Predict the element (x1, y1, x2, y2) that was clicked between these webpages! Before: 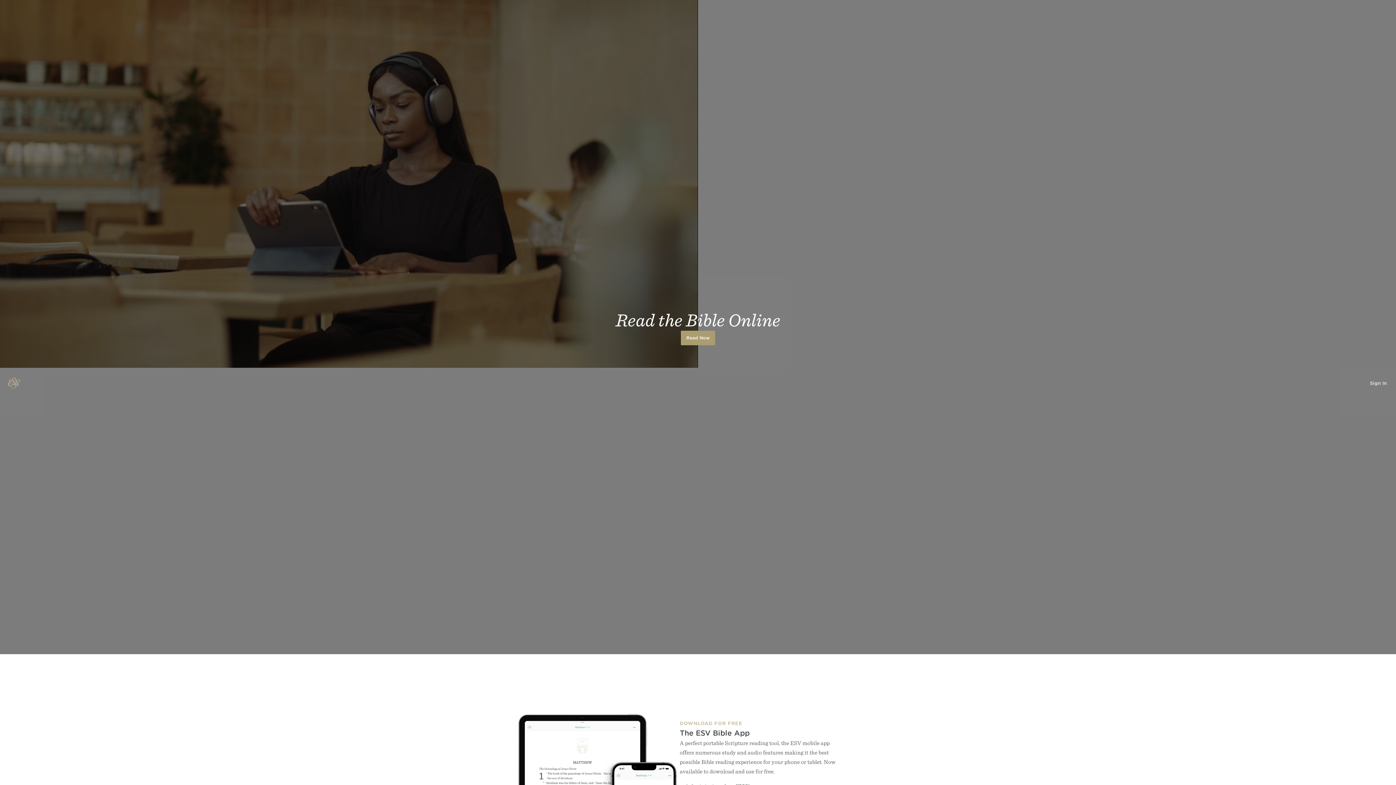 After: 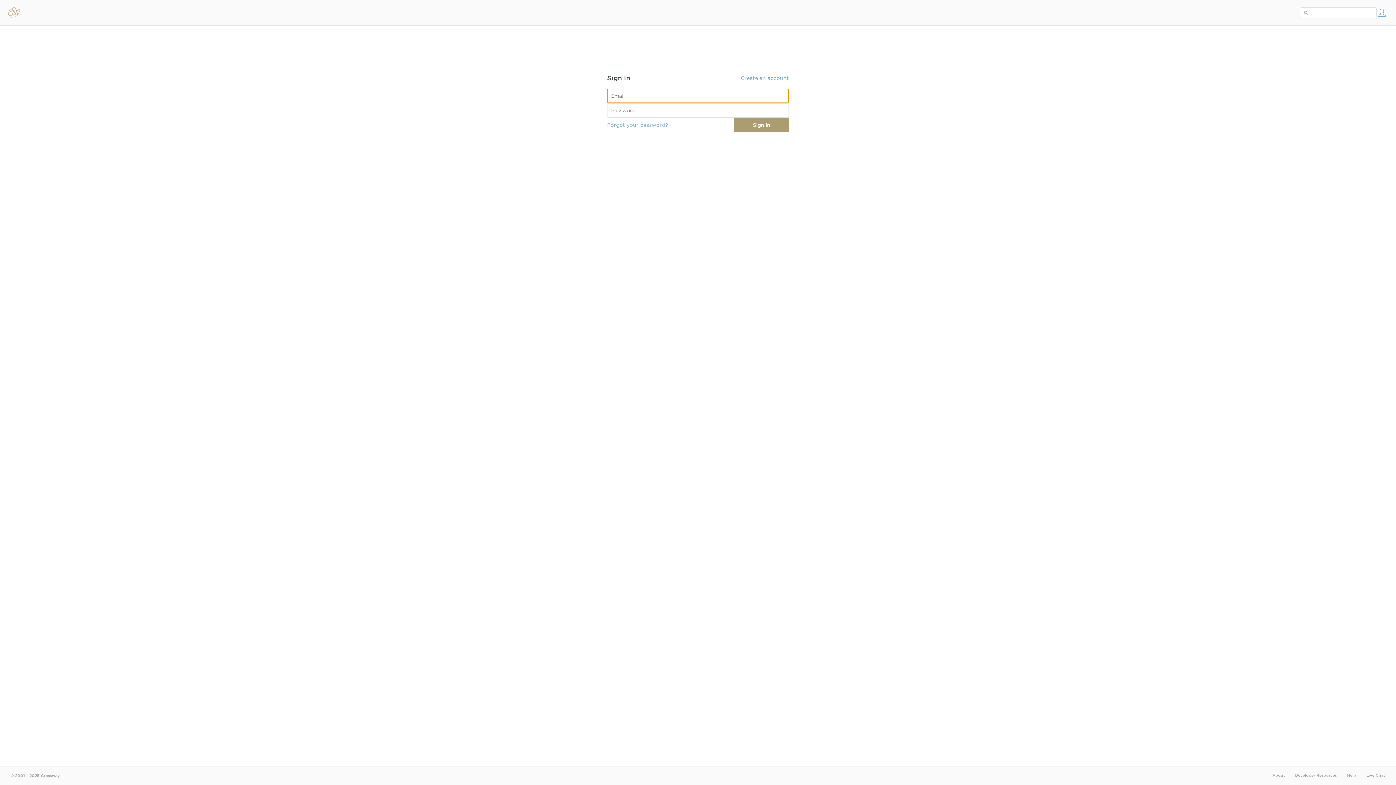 Action: bbox: (1370, 379, 1387, 387) label: Sign In